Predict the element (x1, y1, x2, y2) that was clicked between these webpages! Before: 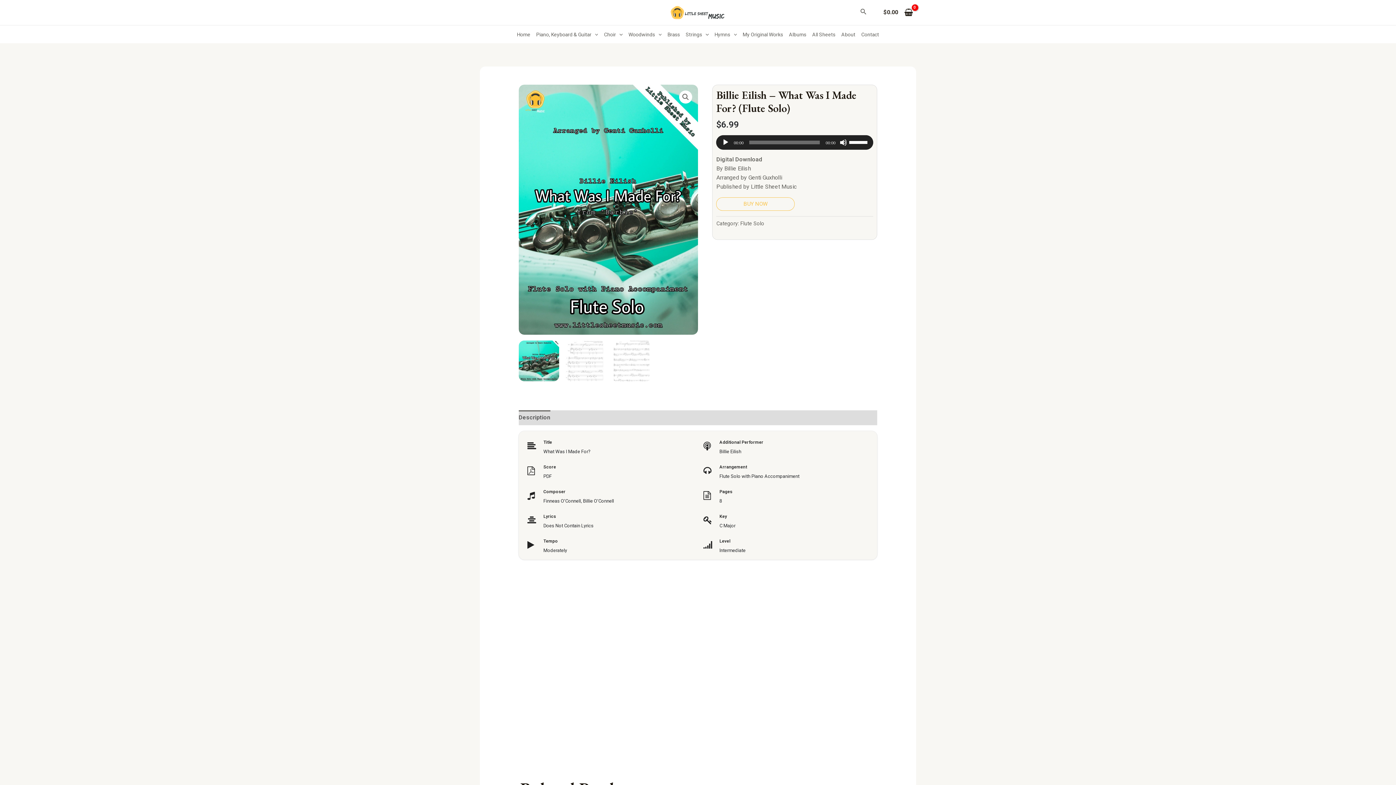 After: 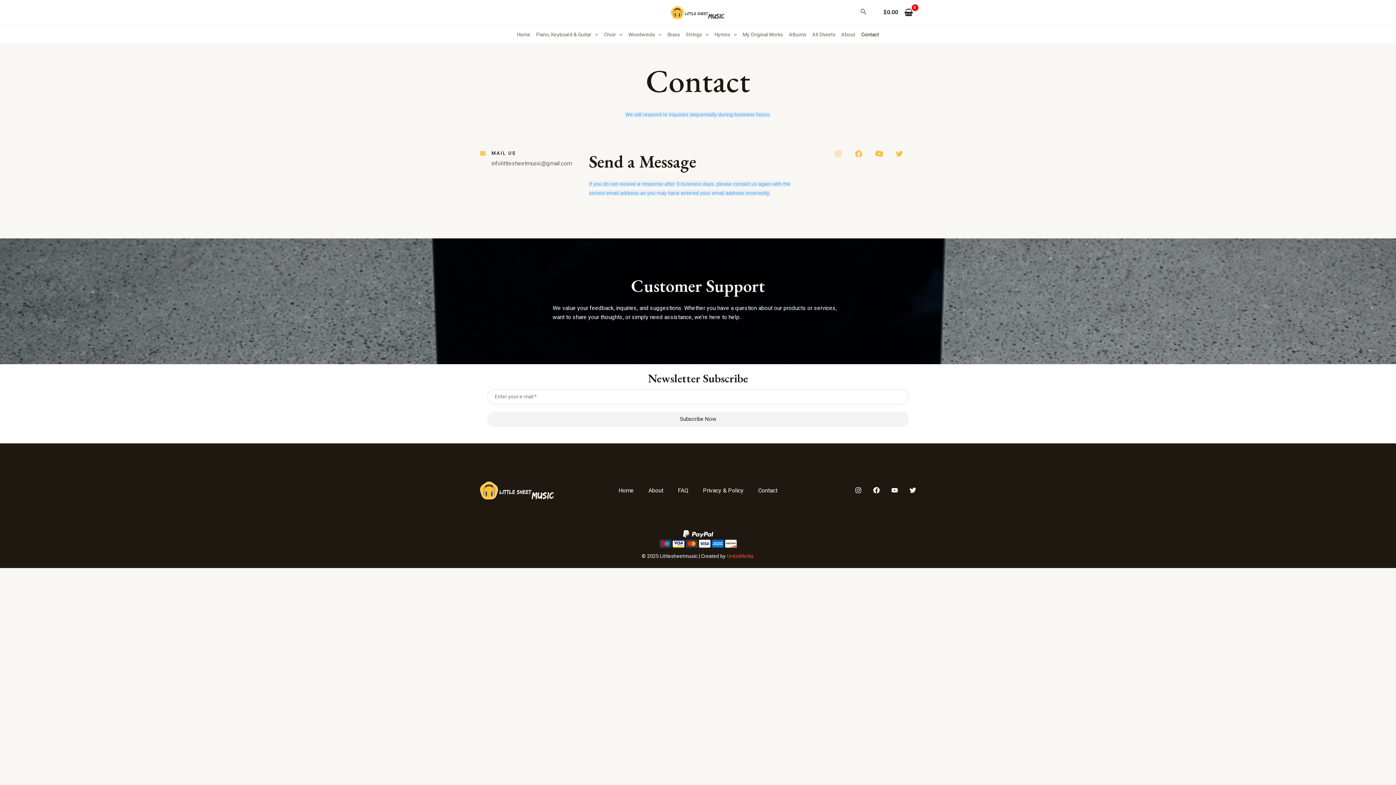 Action: bbox: (858, 26, 882, 43) label: Contact